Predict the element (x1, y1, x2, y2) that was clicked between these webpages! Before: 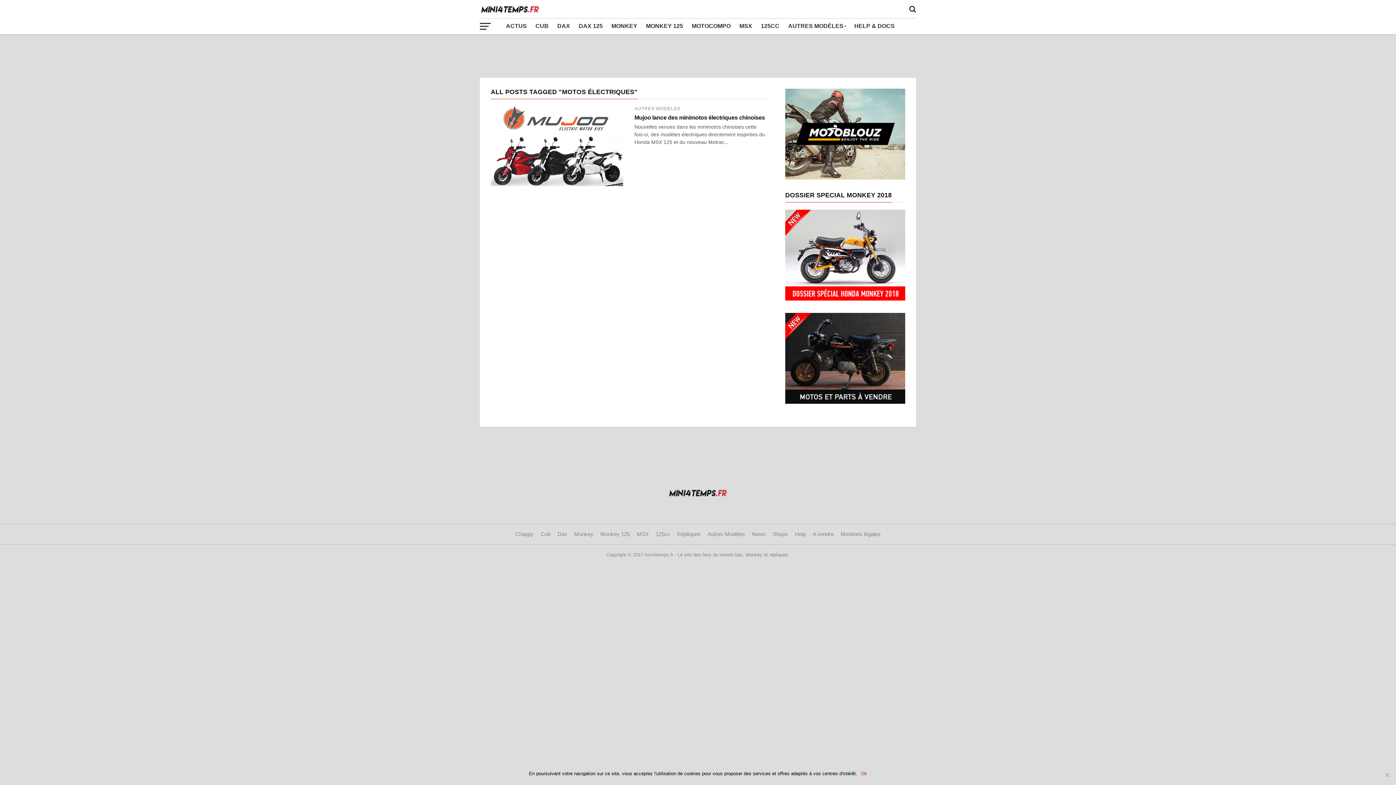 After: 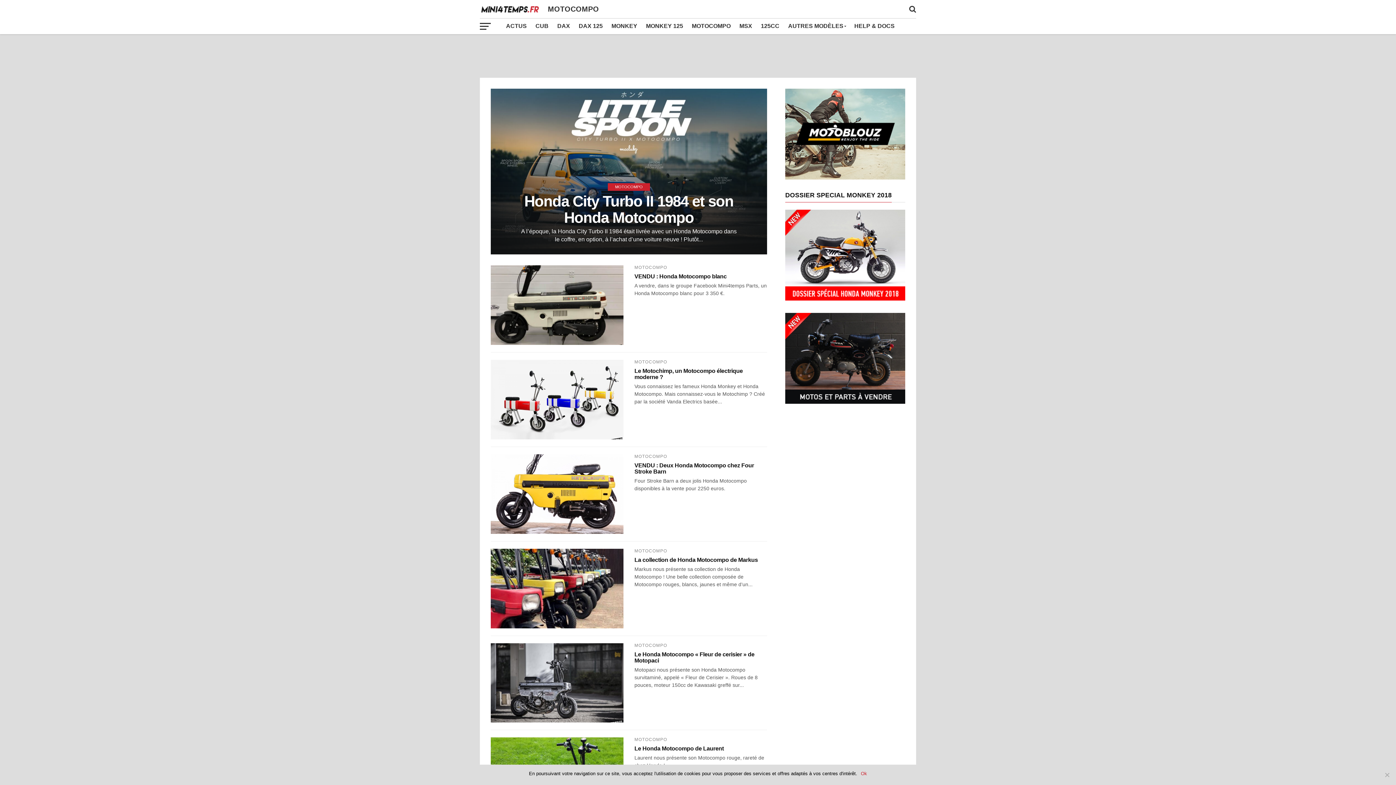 Action: bbox: (687, 18, 735, 34) label: MOTOCOMPO